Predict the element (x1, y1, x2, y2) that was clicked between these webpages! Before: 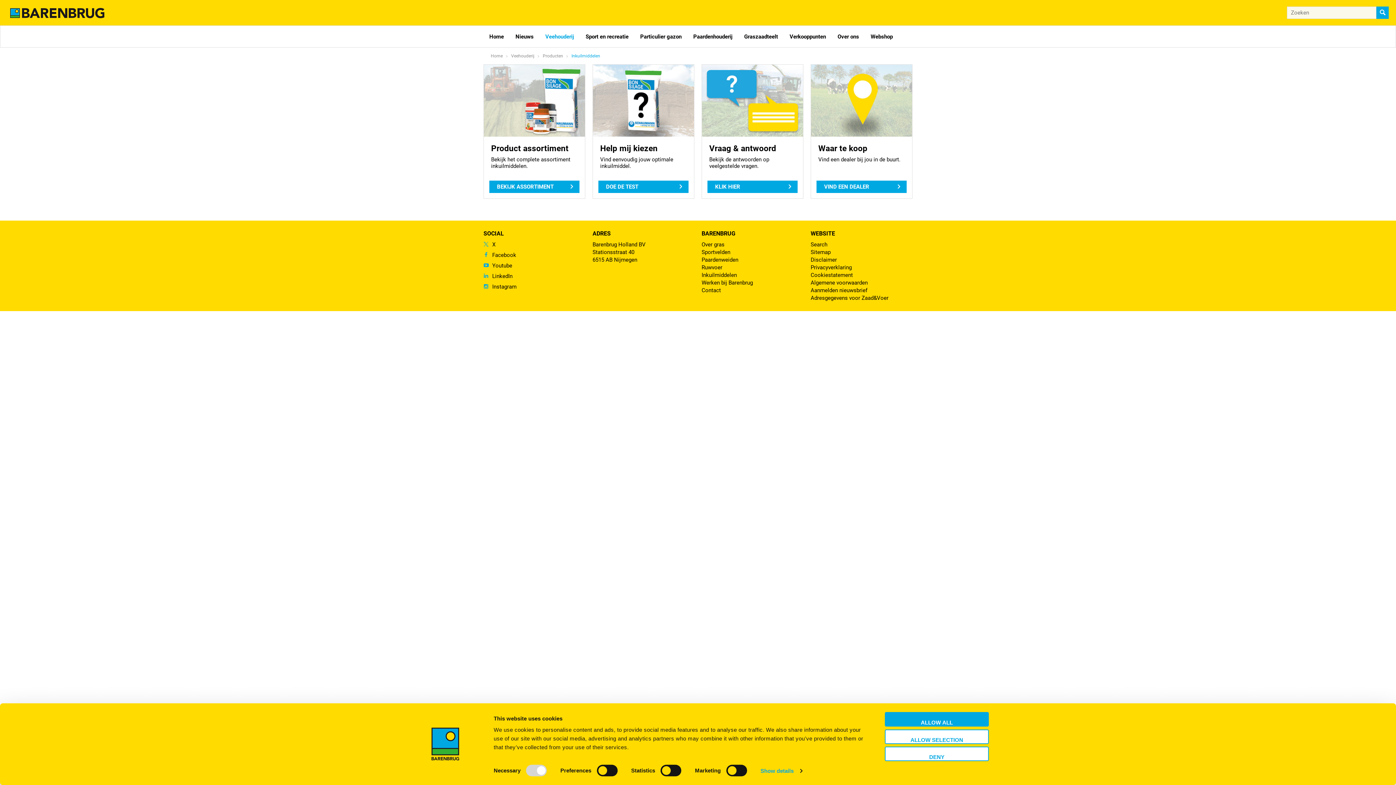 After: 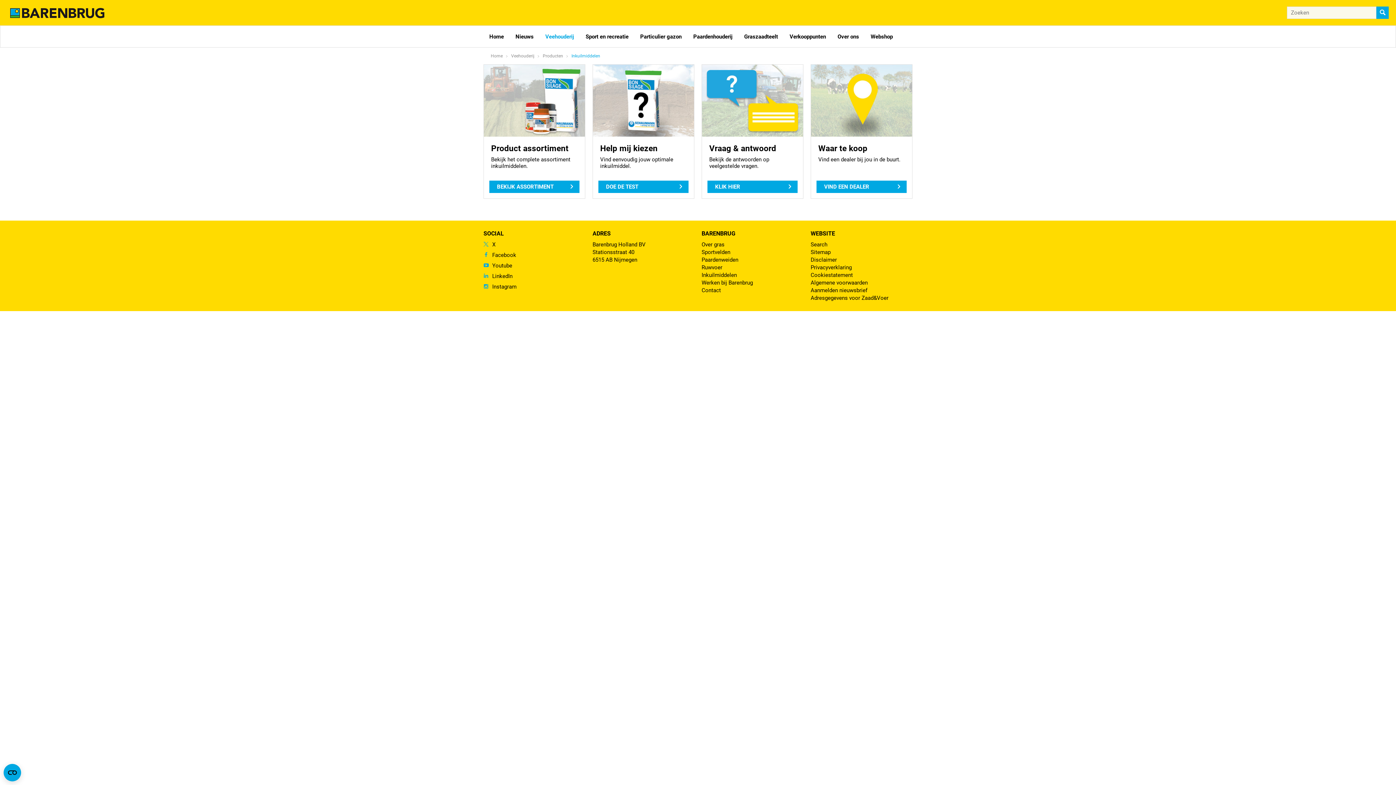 Action: bbox: (885, 729, 989, 744) label: ALLOW SELECTION